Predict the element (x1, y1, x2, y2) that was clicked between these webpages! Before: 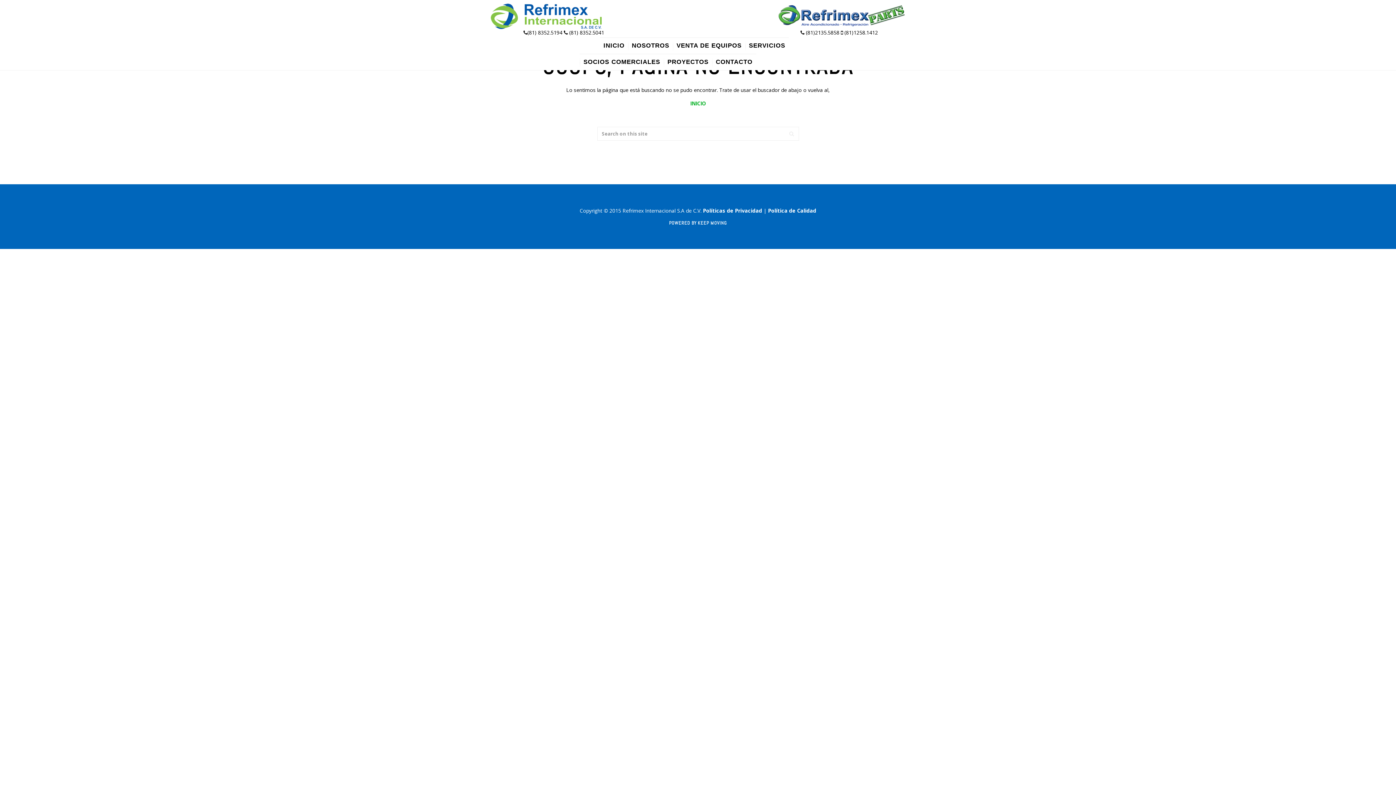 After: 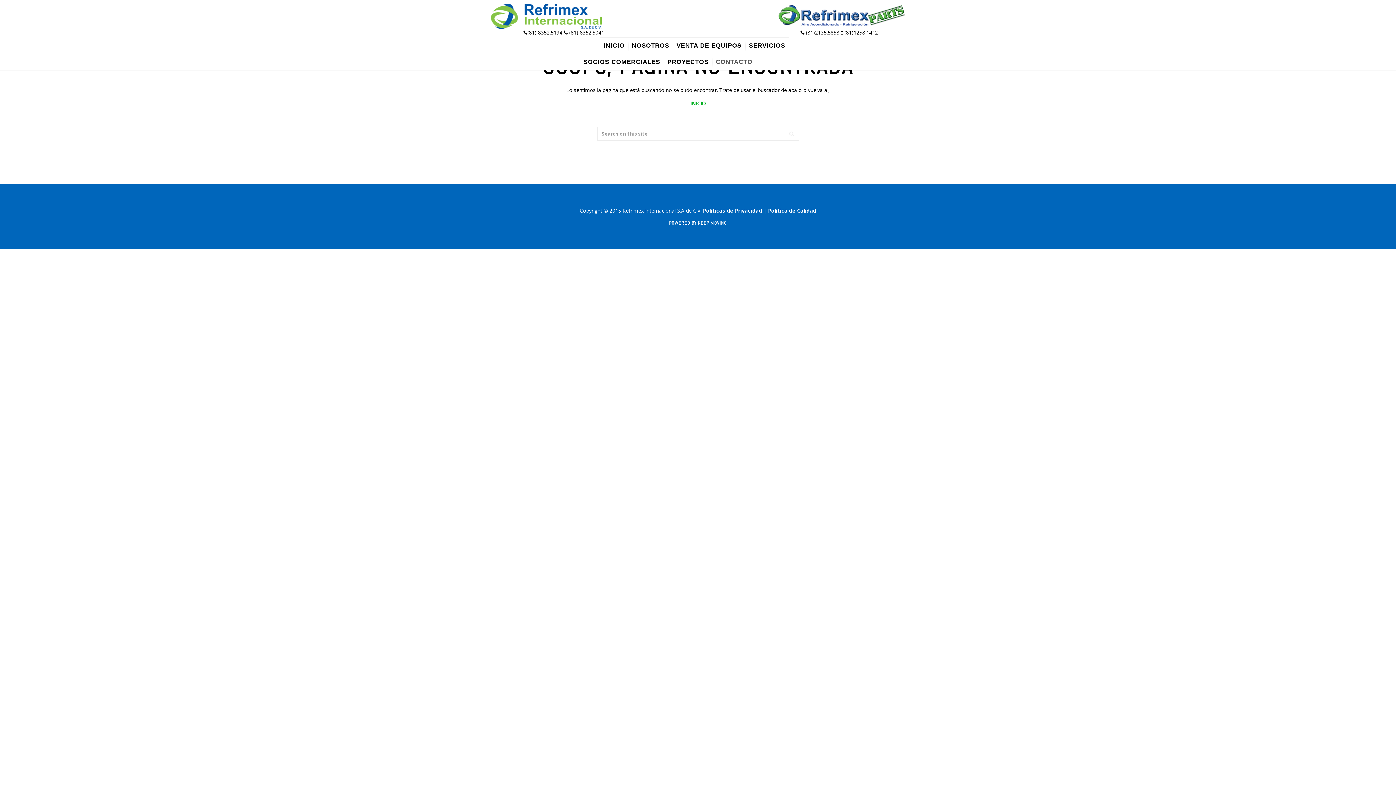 Action: label: CONTACTO bbox: (712, 54, 756, 70)